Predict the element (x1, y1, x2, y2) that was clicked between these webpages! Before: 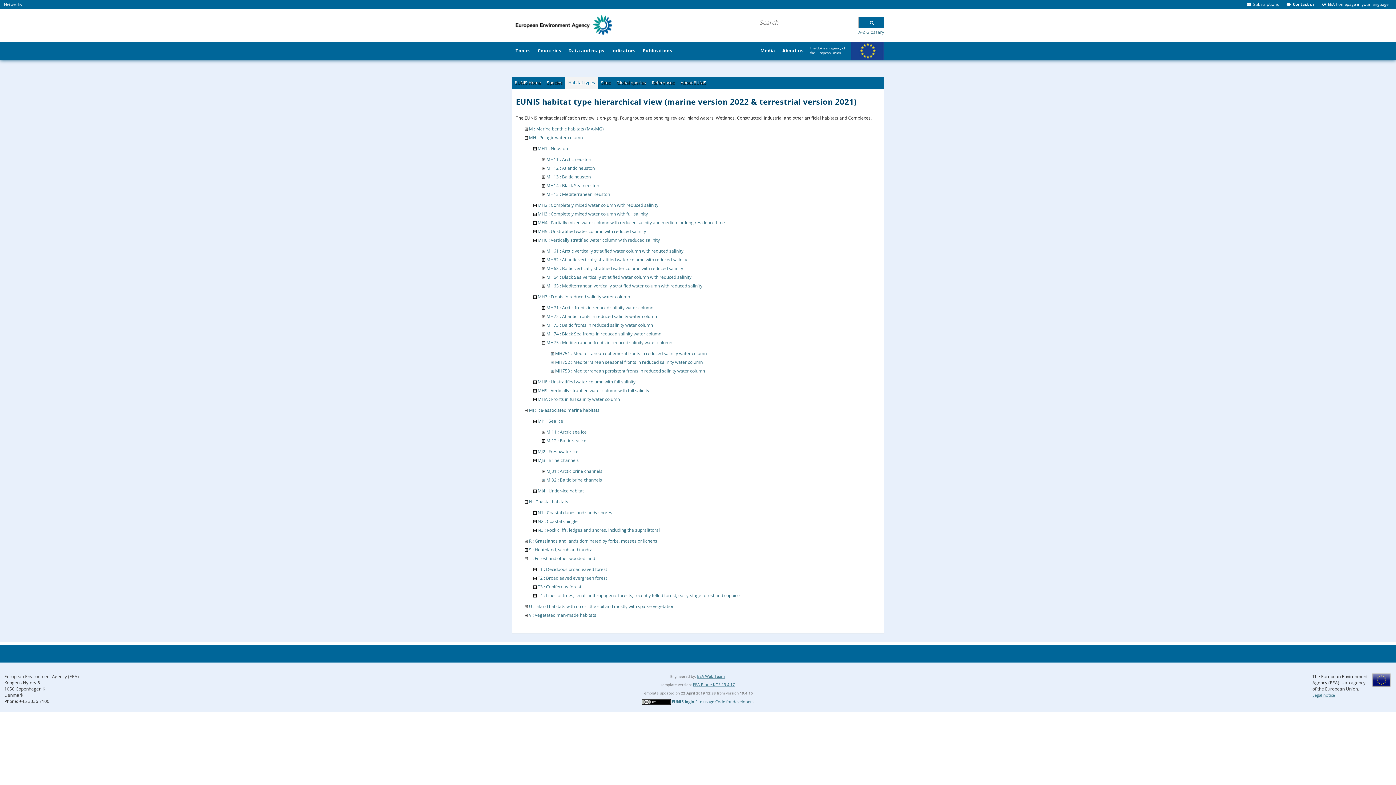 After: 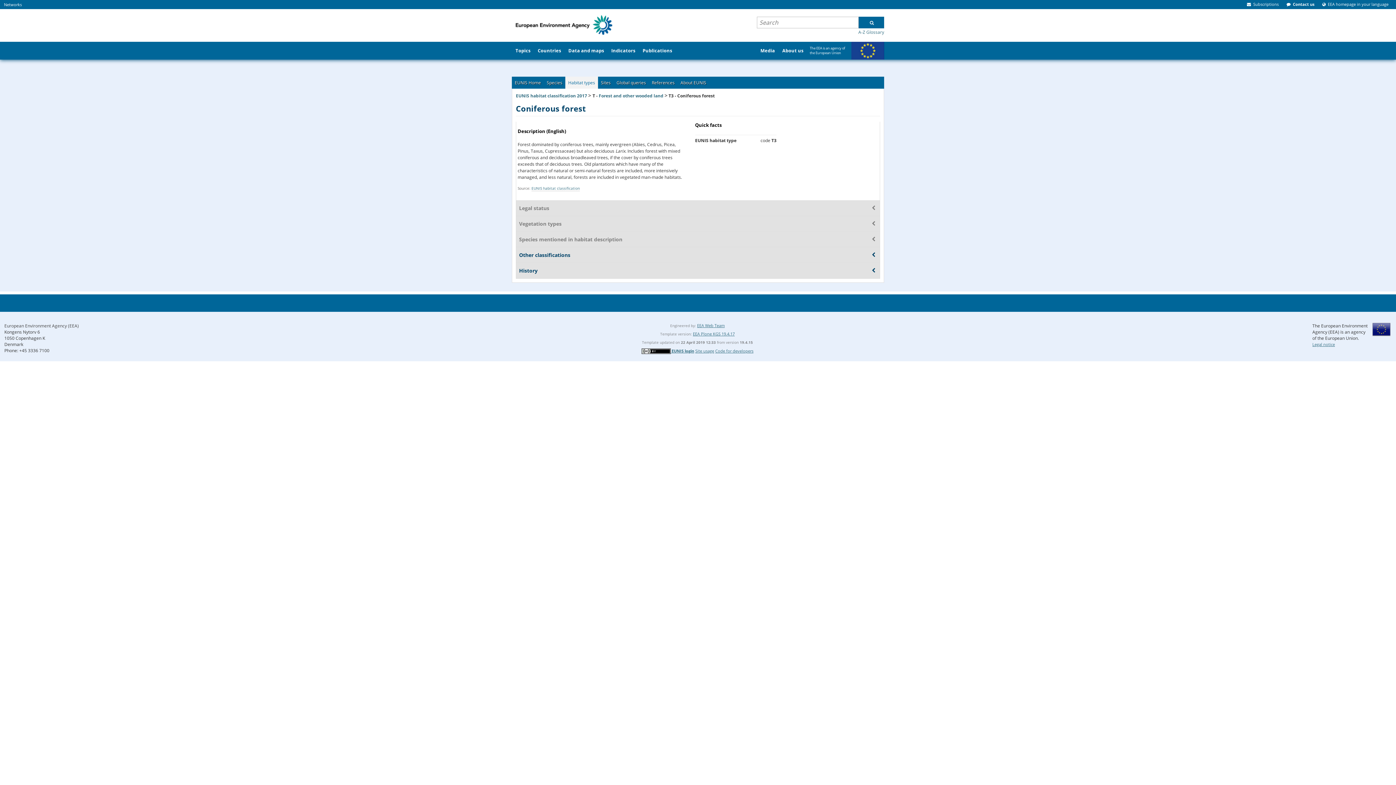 Action: label: T3 : Coniferous forest bbox: (537, 583, 581, 590)